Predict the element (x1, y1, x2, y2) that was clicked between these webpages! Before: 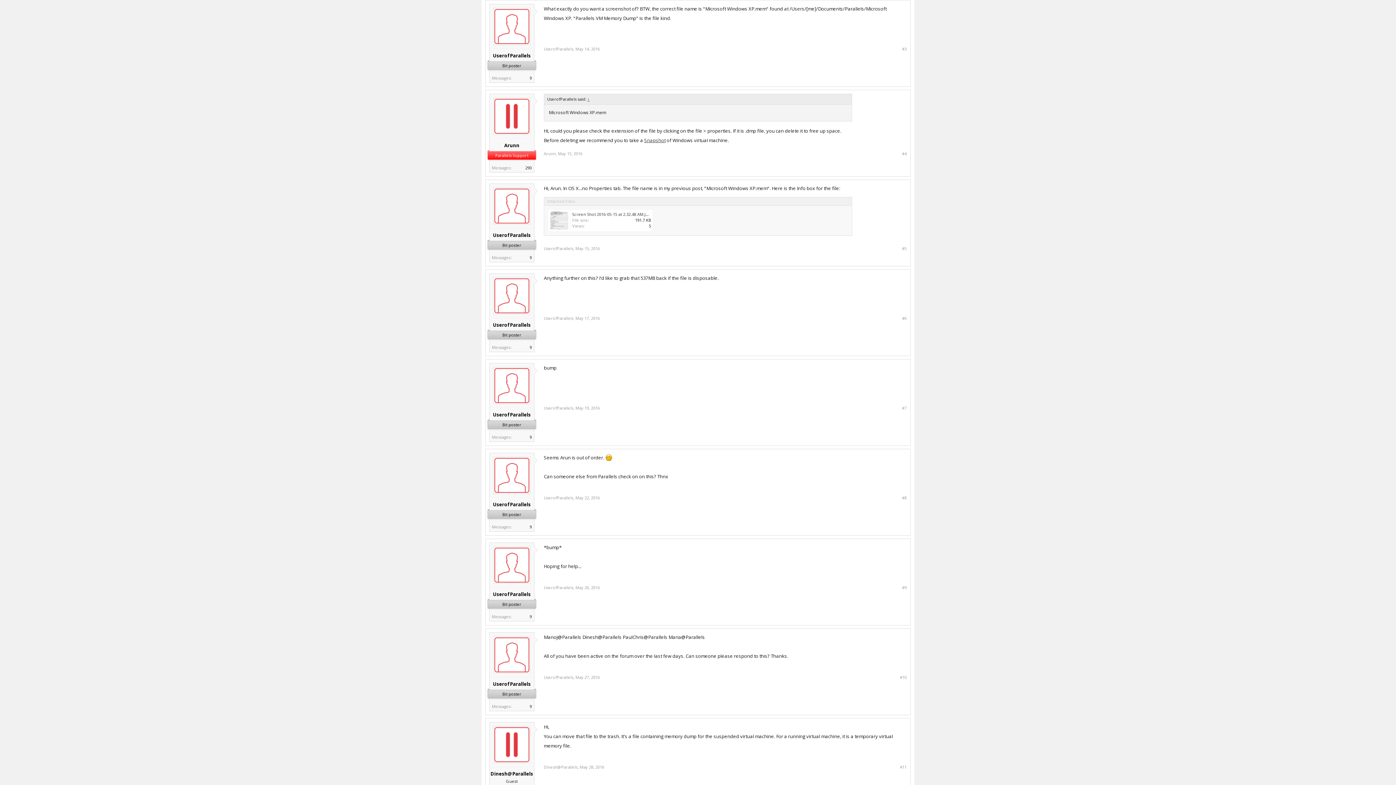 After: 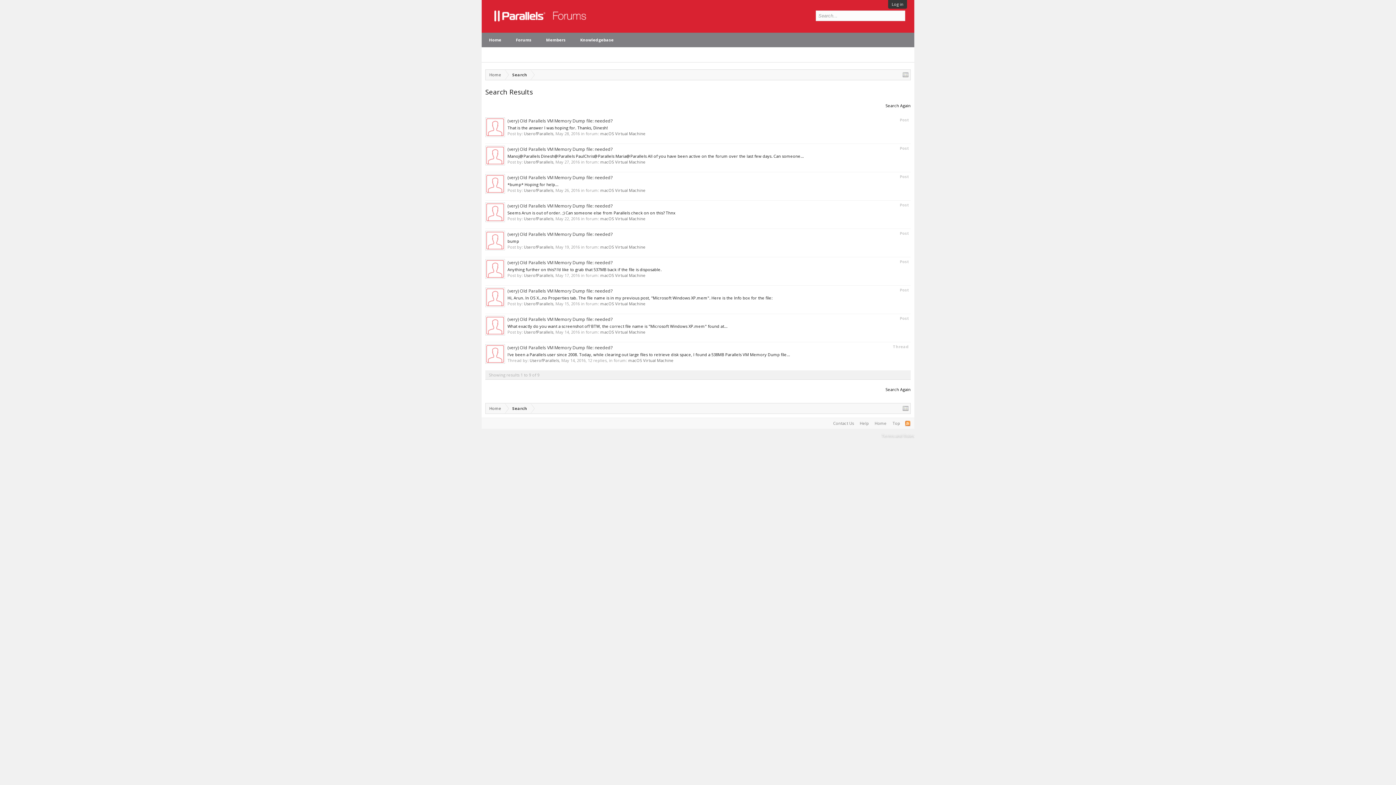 Action: label: 9 bbox: (529, 254, 532, 260)